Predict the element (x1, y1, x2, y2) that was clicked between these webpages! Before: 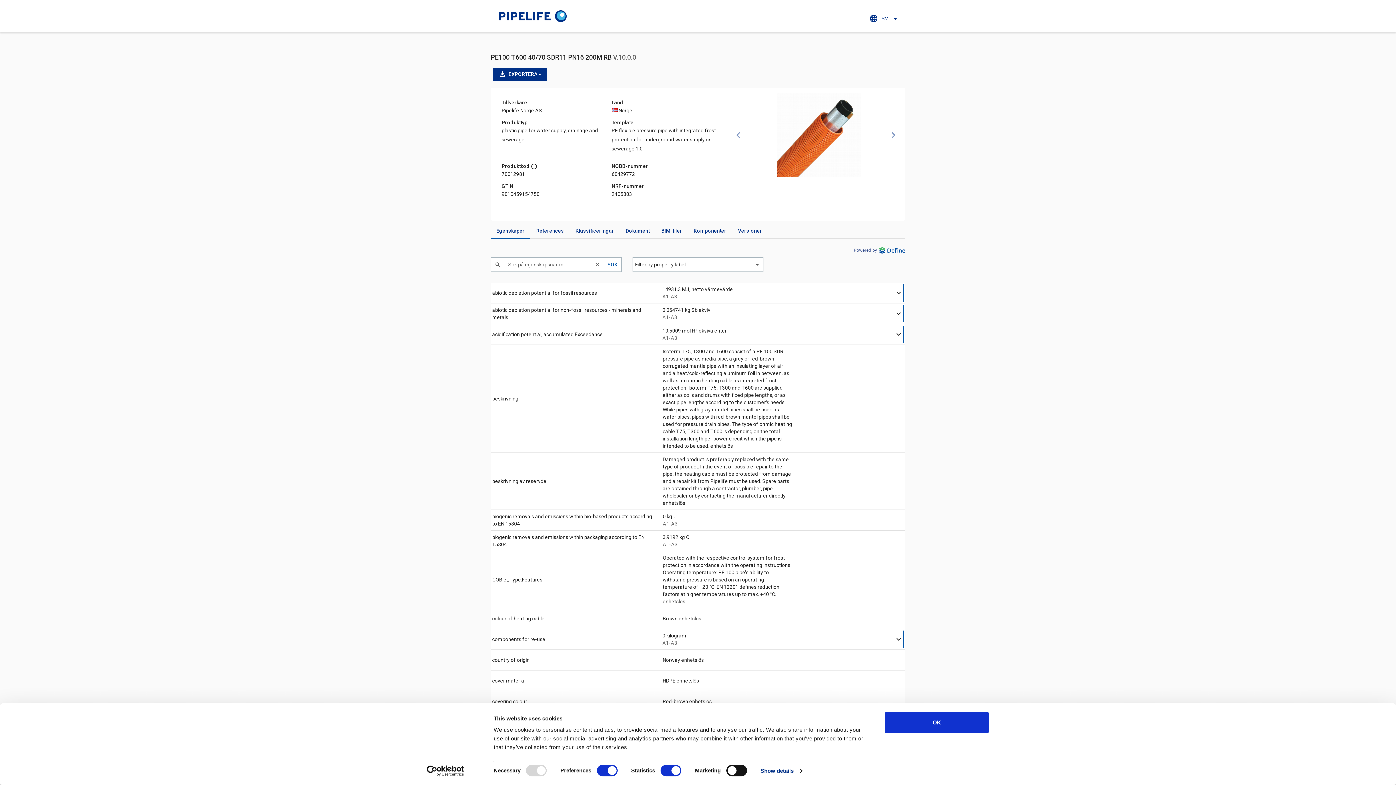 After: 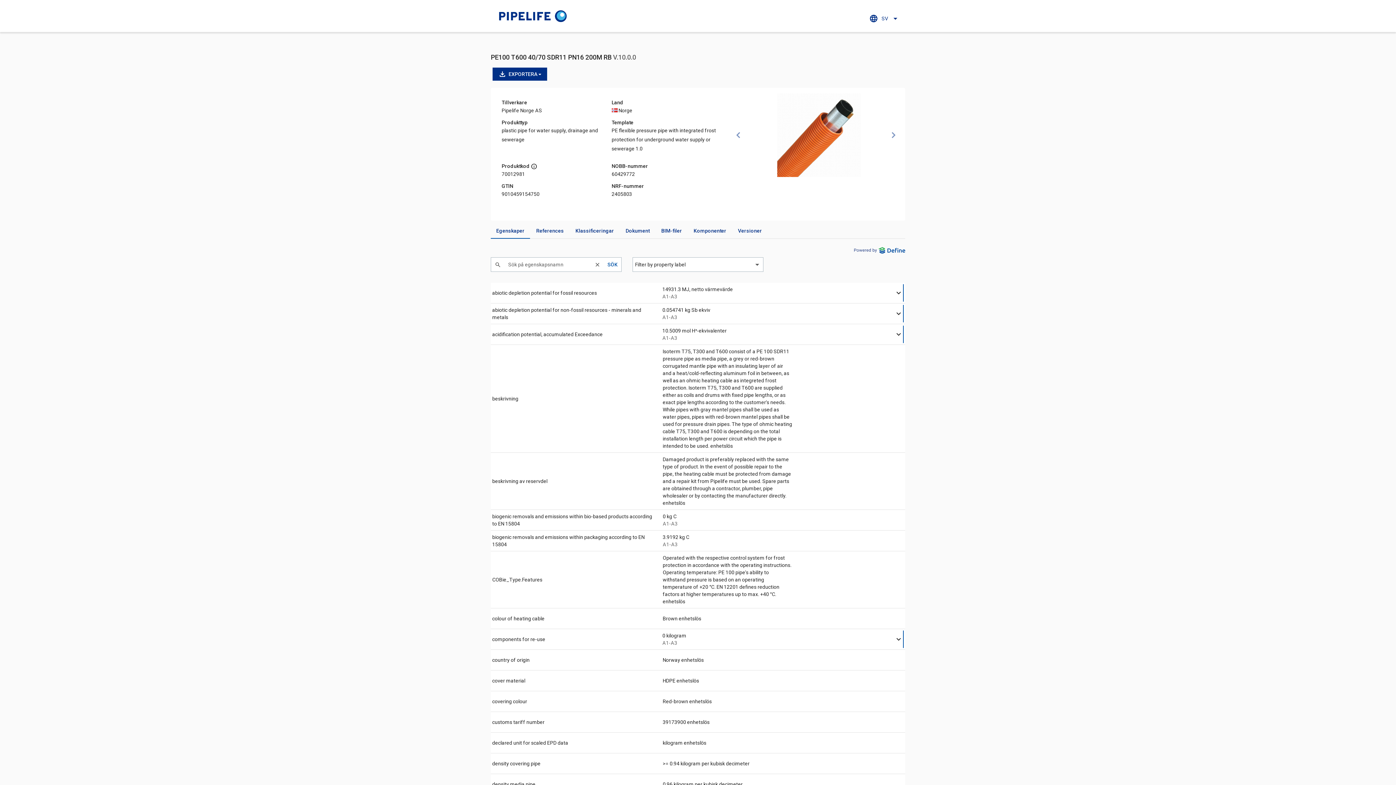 Action: bbox: (885, 712, 989, 733) label: OK